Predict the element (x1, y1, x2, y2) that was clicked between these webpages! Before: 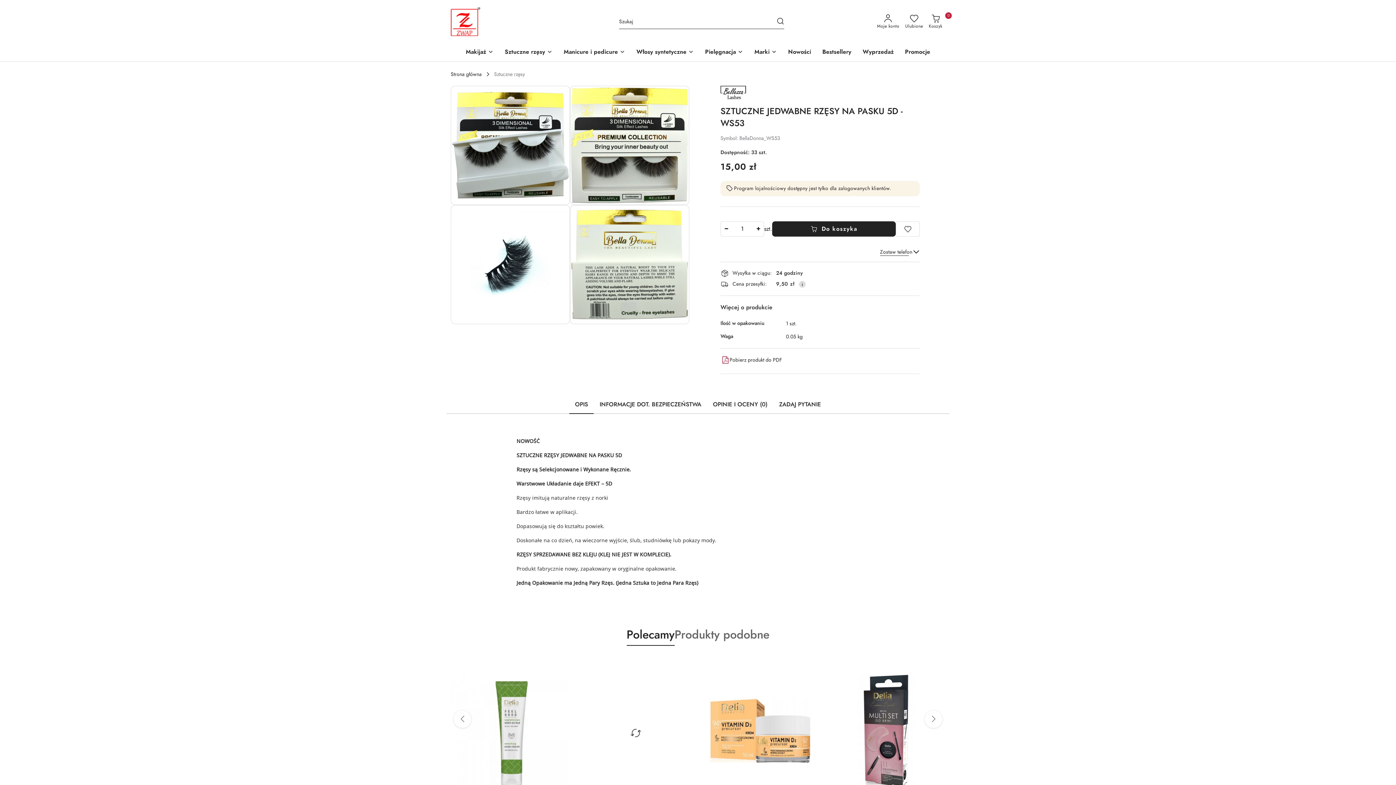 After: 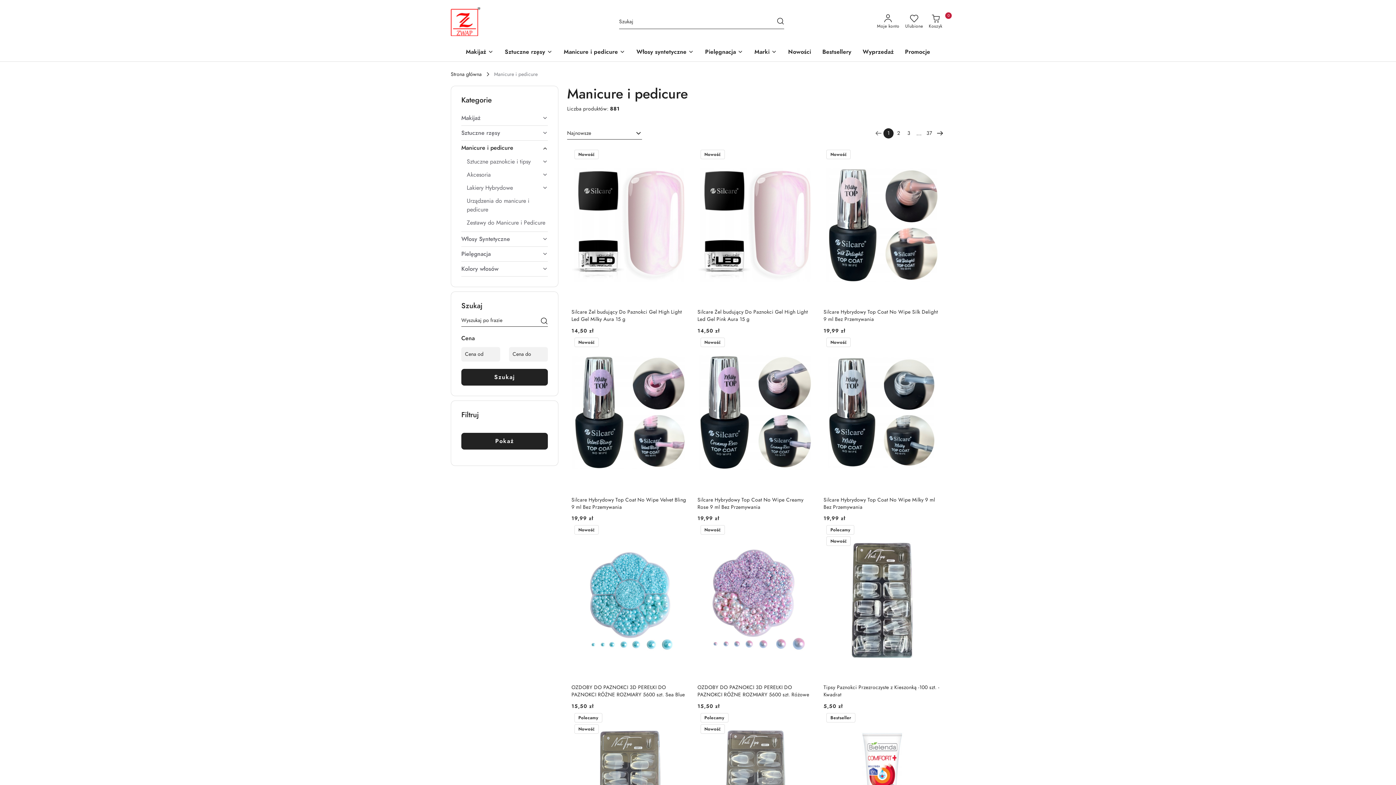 Action: bbox: (560, 43, 628, 61) label: Manicure i pedicure